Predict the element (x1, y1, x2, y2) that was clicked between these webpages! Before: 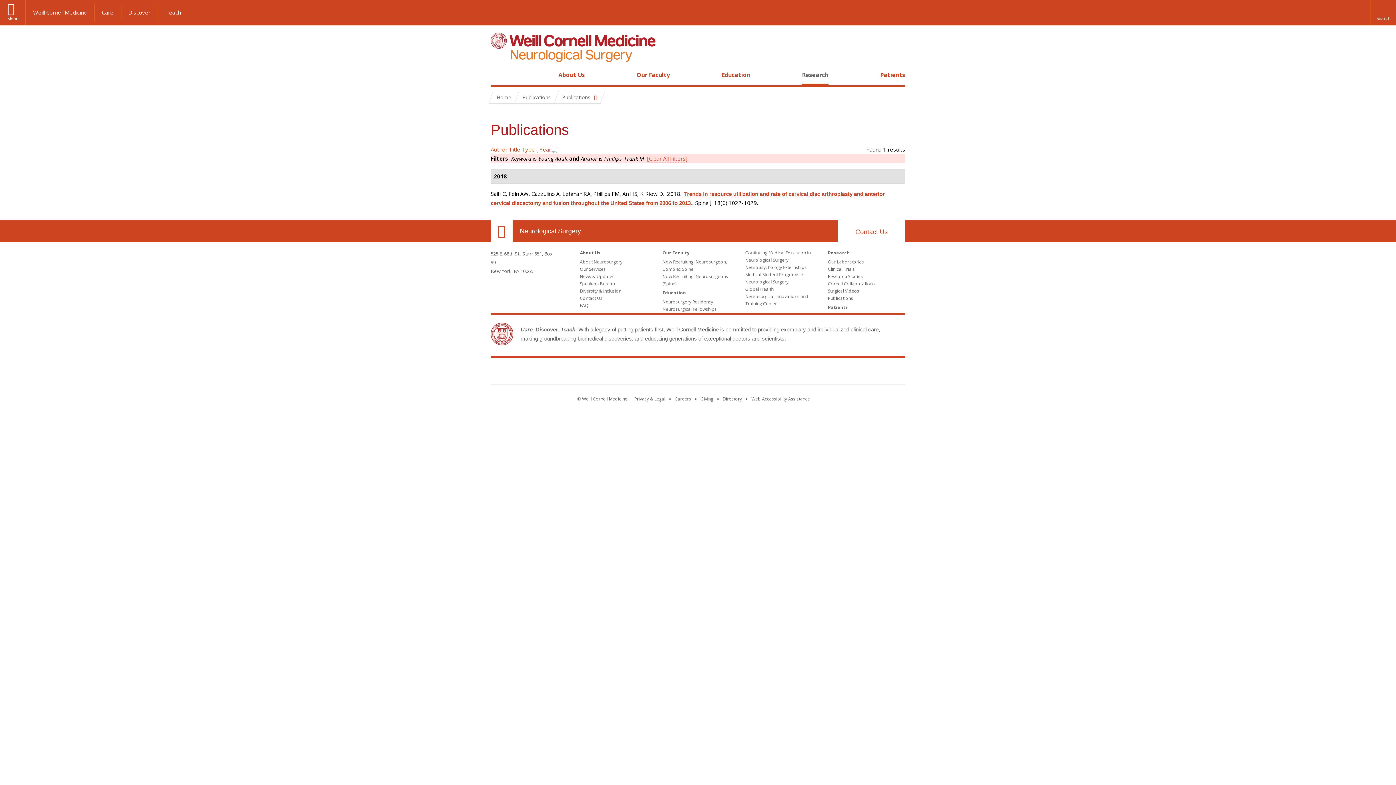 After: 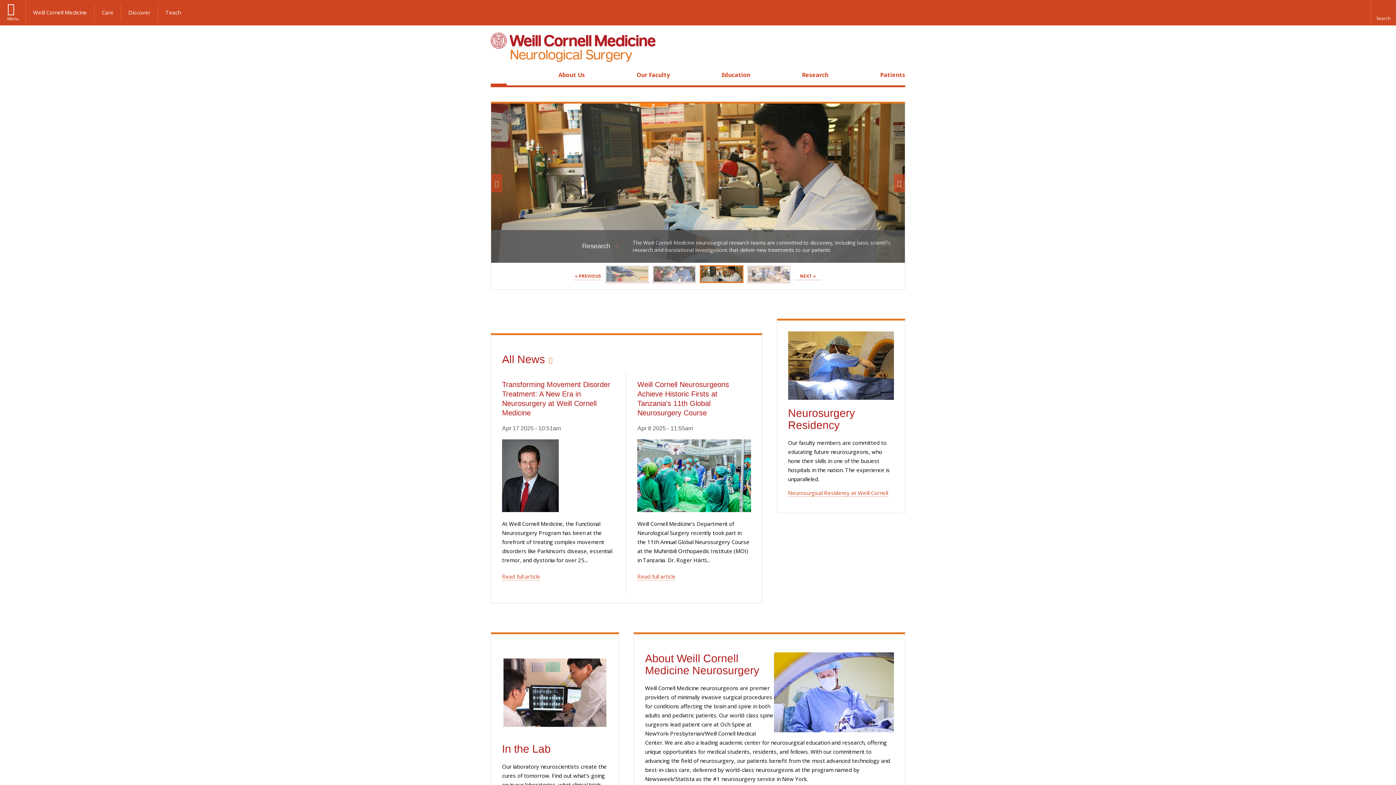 Action: bbox: (490, 32, 655, 63)